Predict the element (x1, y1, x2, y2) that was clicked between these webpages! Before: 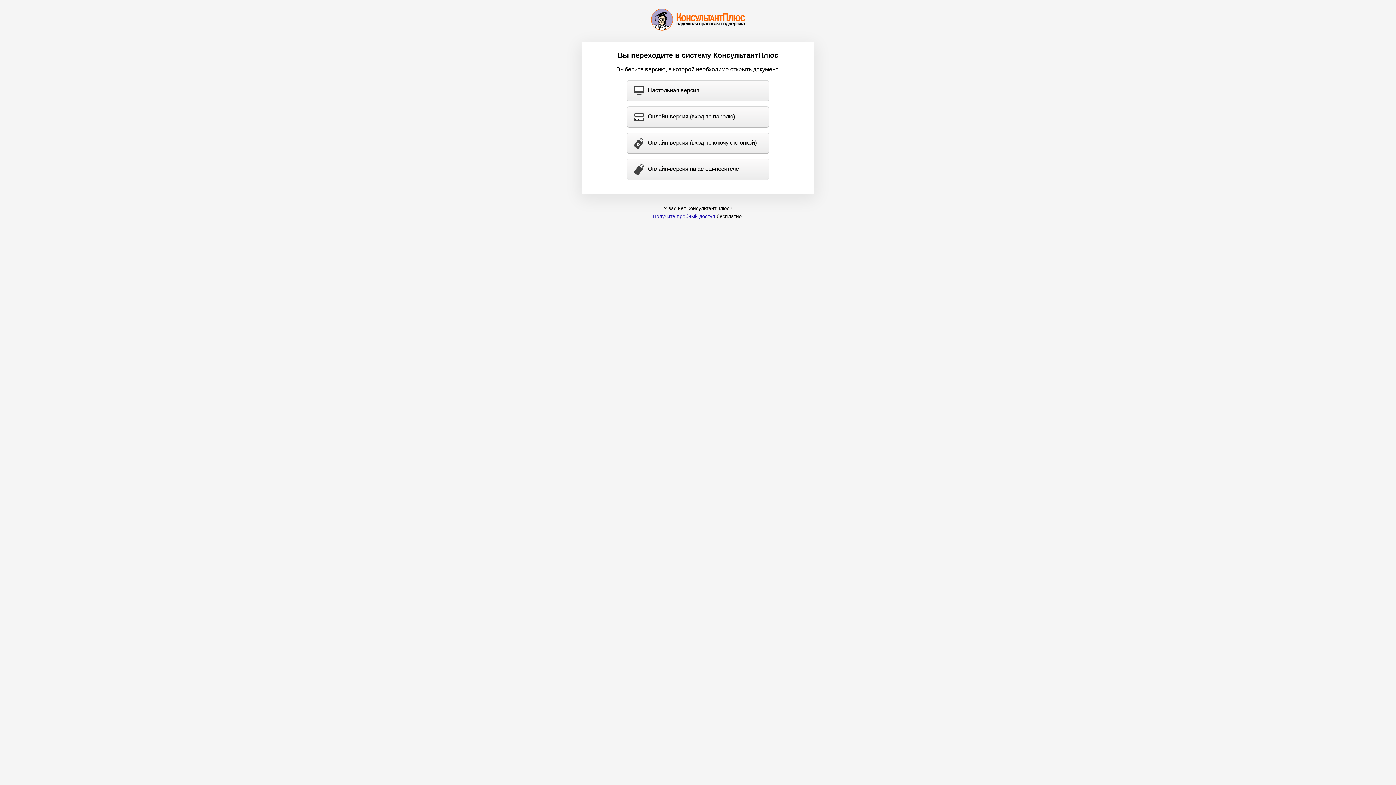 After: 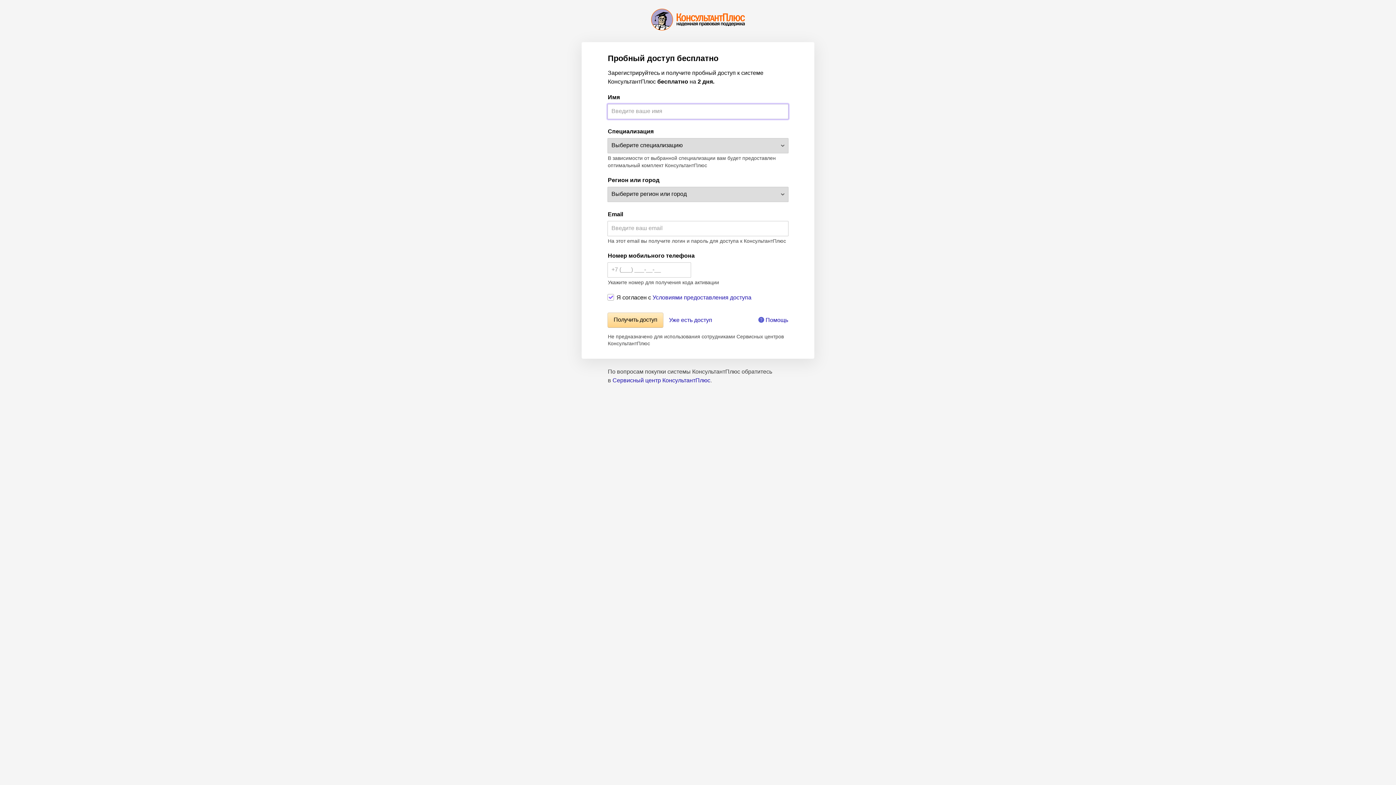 Action: label: Получите пробный доступ bbox: (652, 213, 715, 219)